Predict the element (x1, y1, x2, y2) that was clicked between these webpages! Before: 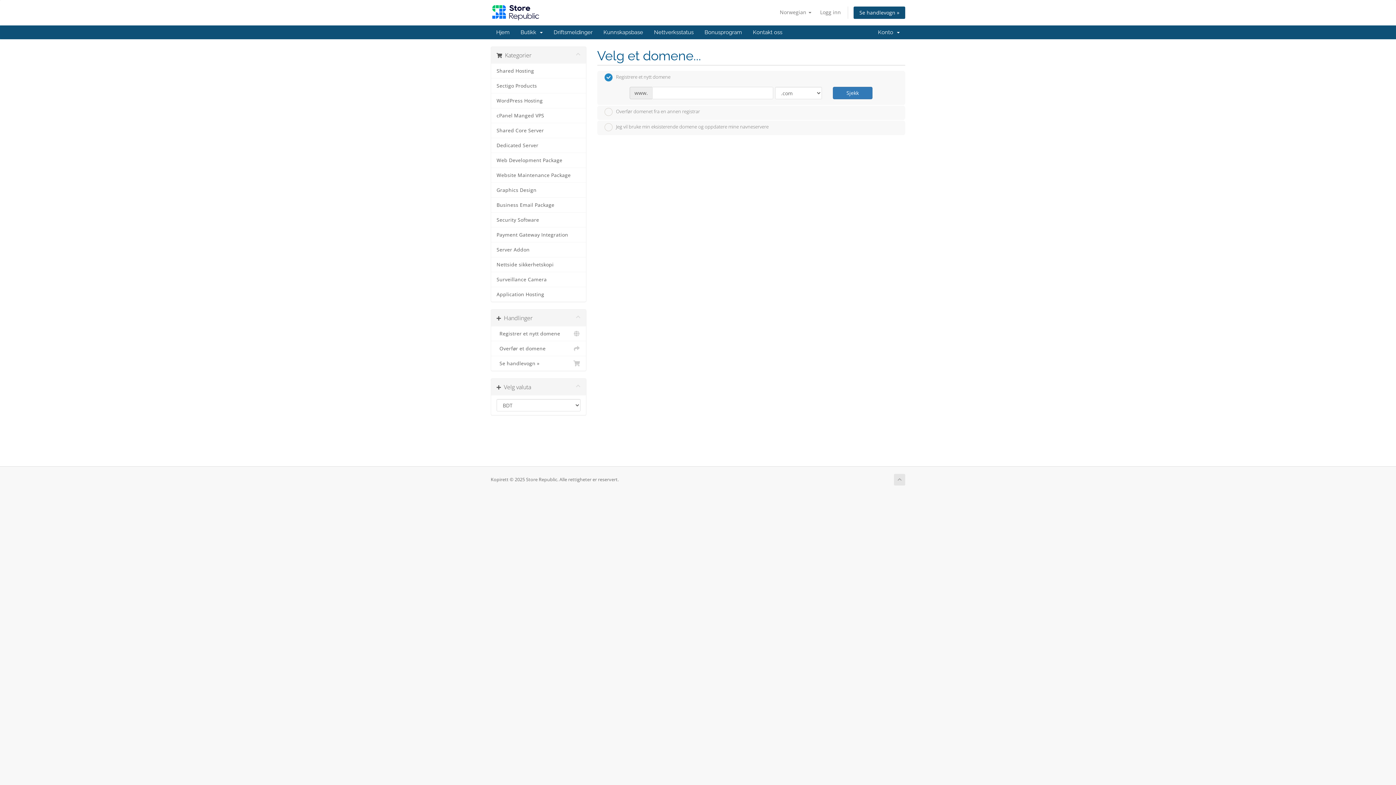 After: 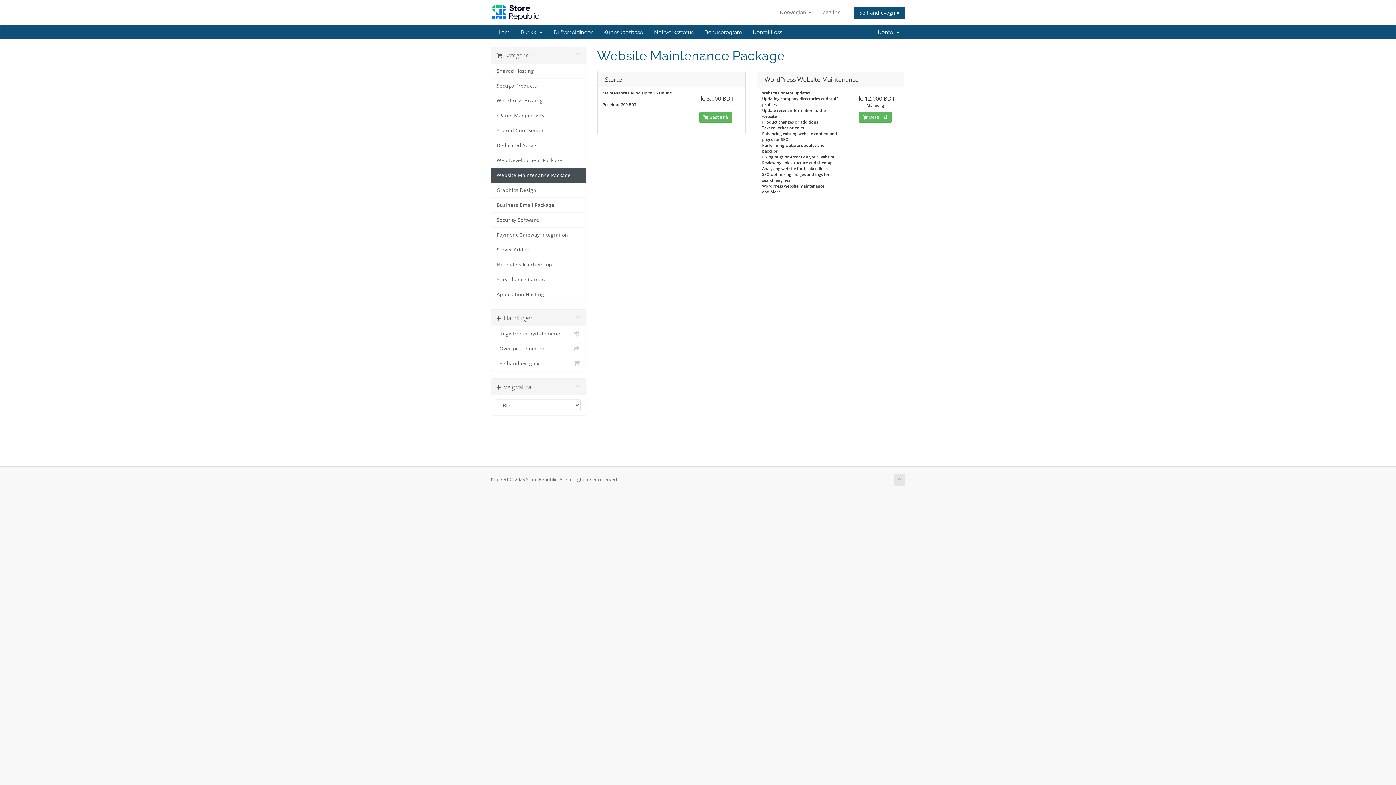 Action: bbox: (491, 168, 586, 182) label: Website Maintenance Package